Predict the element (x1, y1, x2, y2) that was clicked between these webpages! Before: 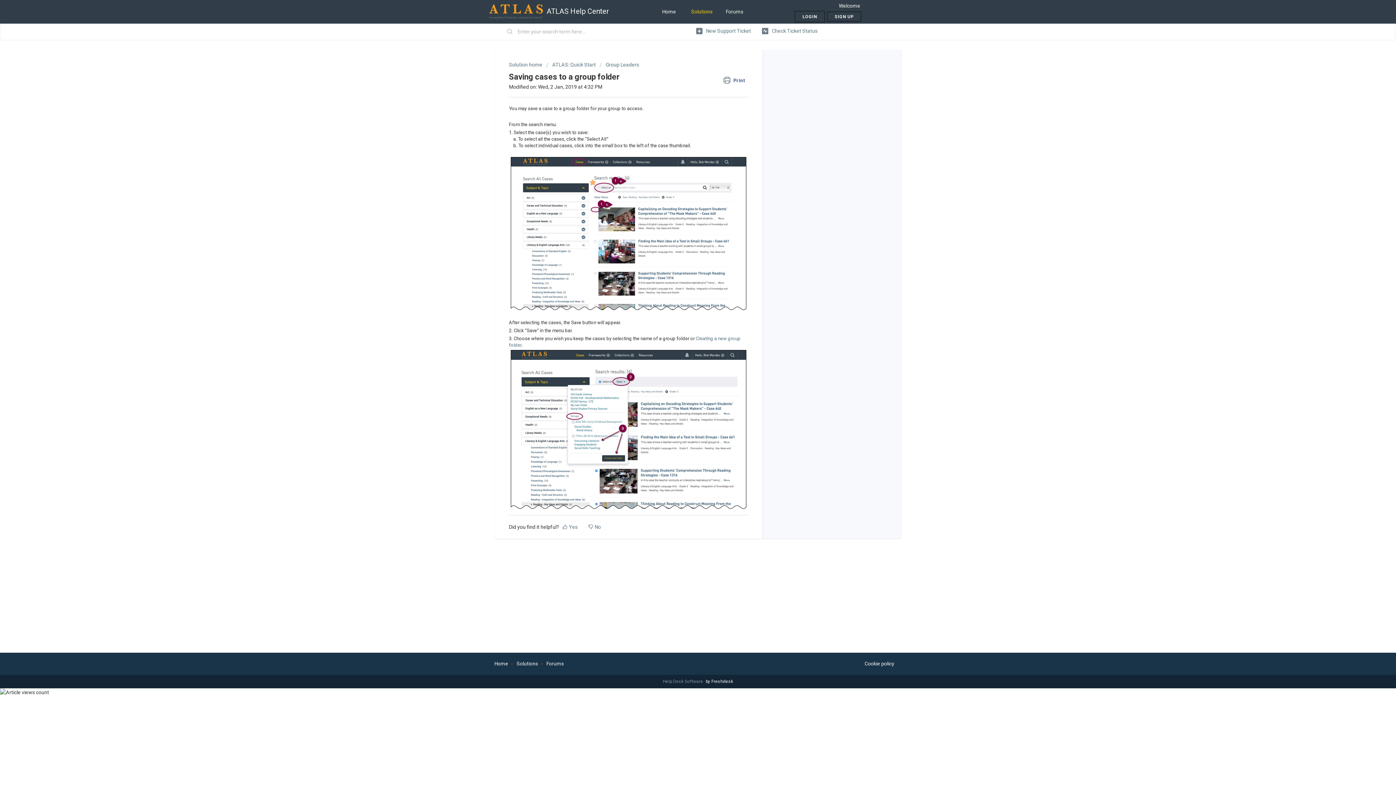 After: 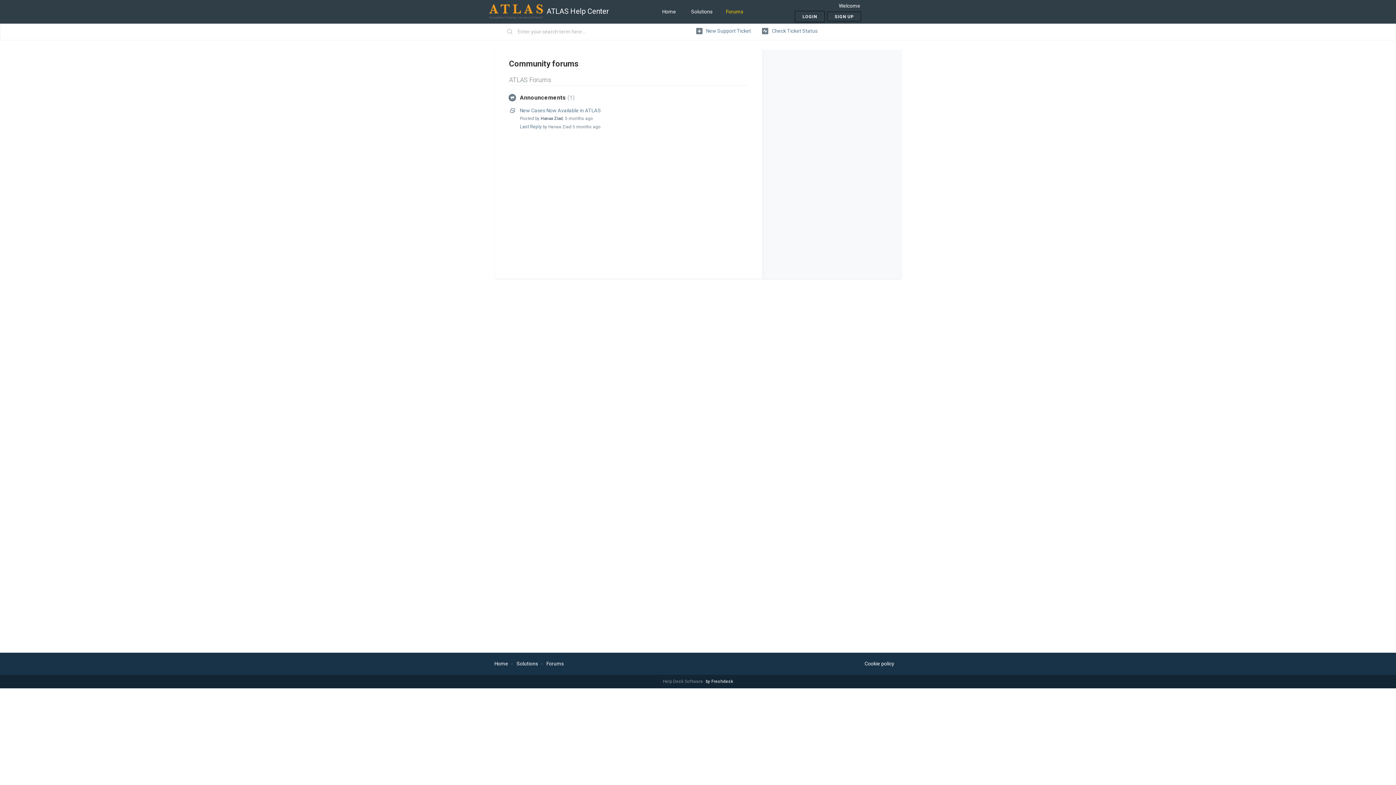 Action: label: Forums bbox: (718, 0, 751, 23)